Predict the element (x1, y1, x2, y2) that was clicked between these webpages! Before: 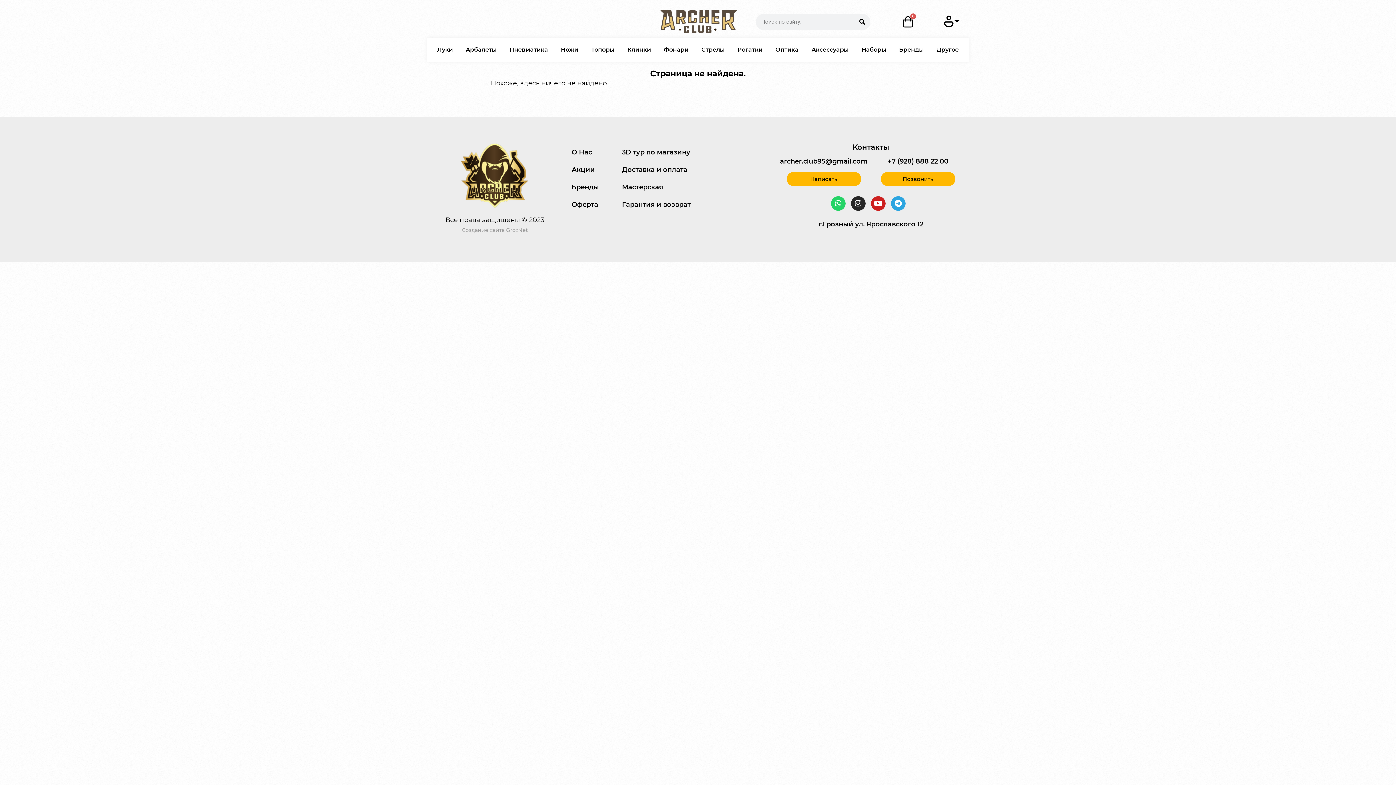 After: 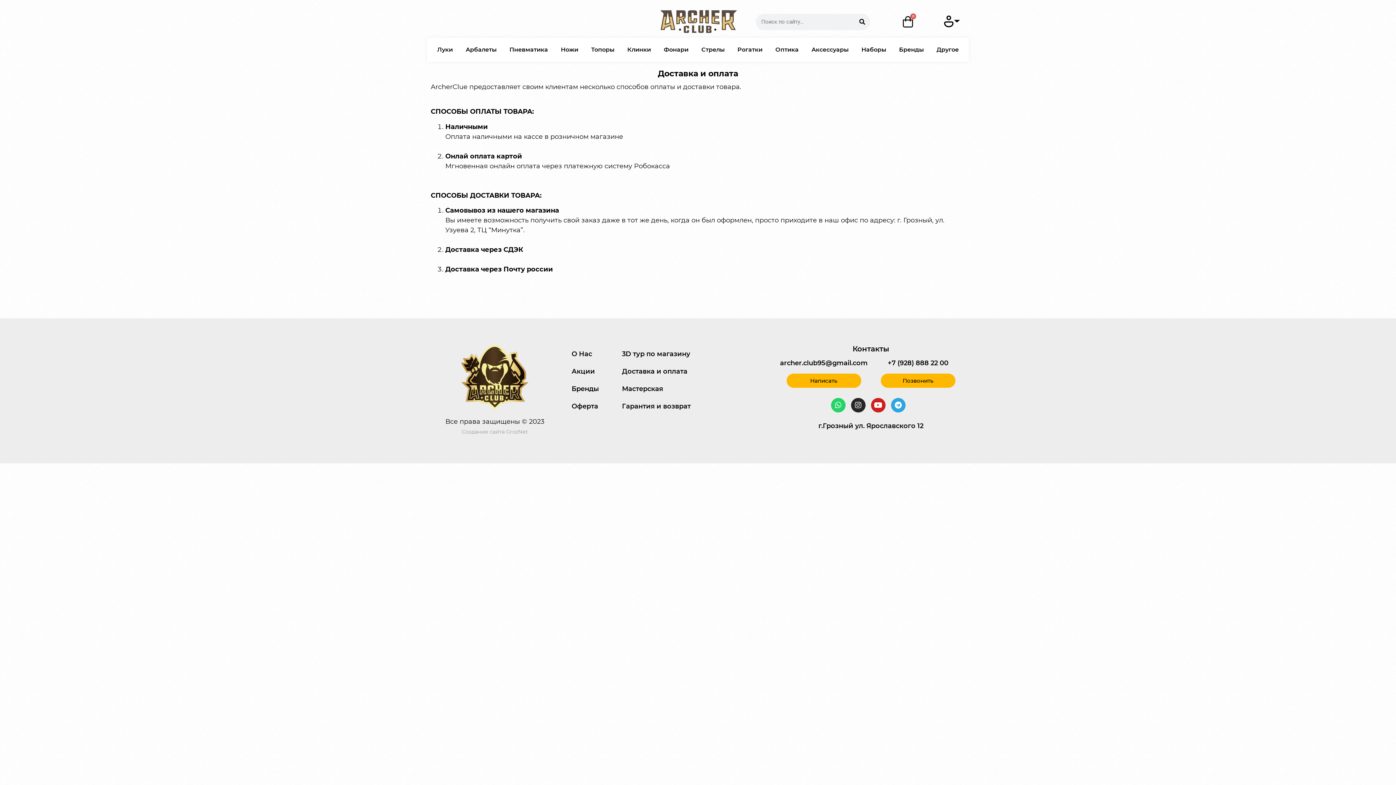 Action: bbox: (616, 161, 696, 178) label: Доставка и оплата